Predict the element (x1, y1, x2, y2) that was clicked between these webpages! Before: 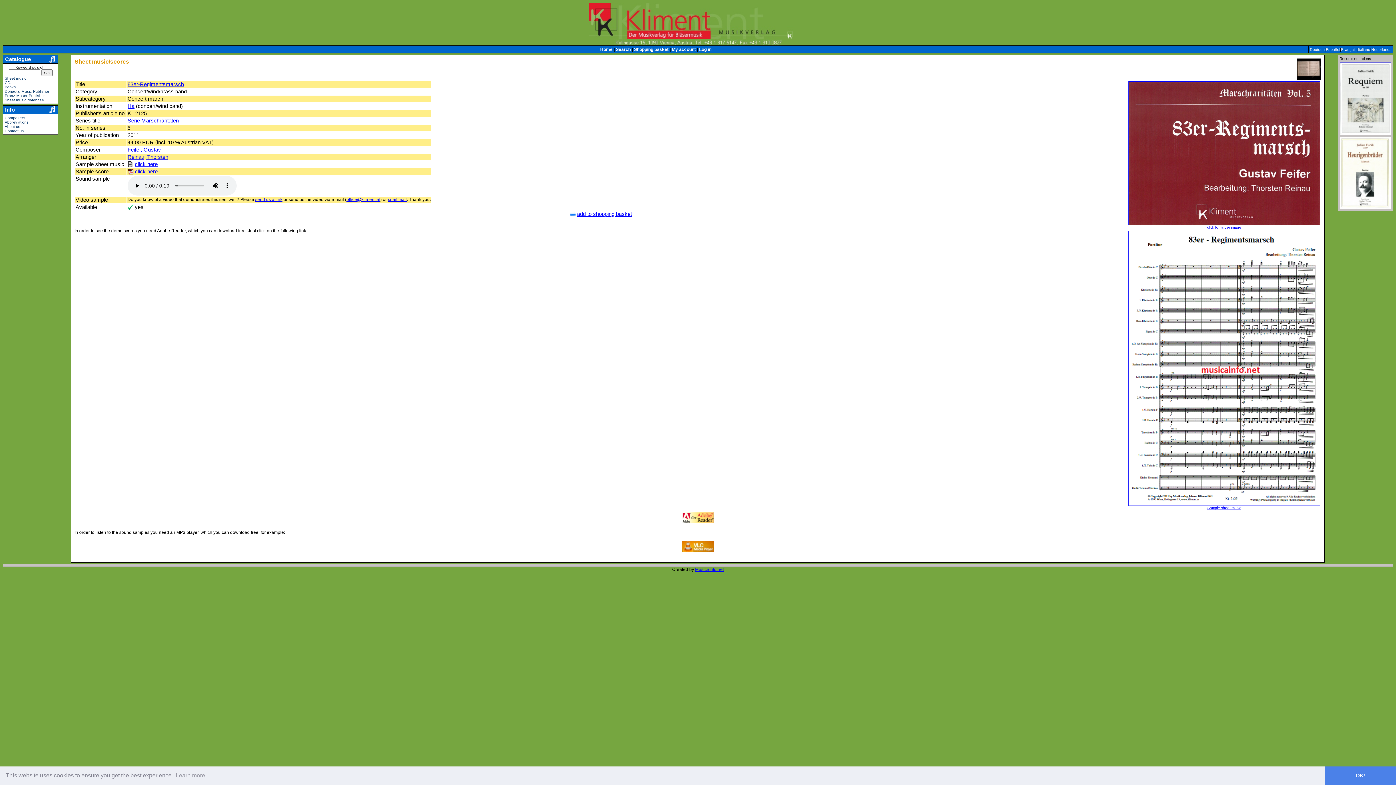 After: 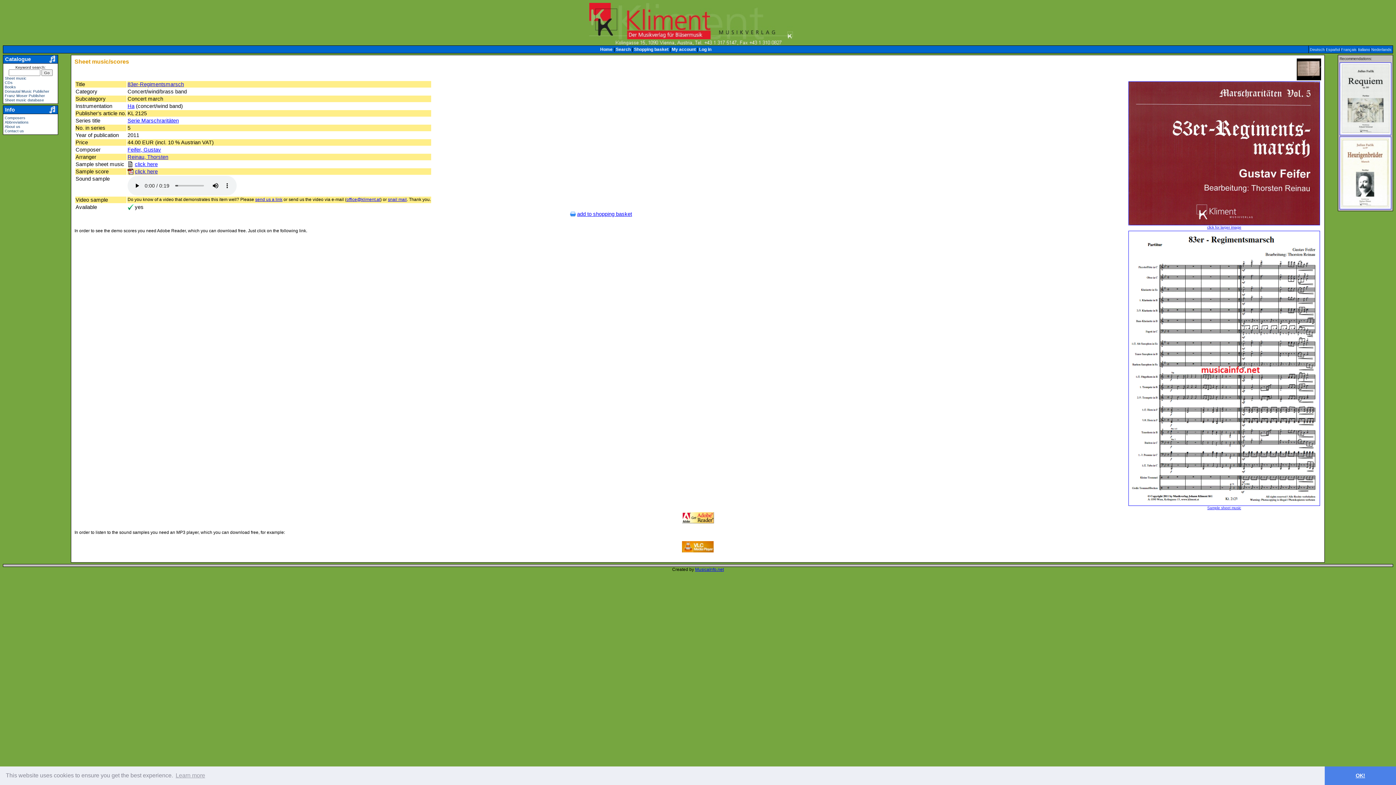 Action: bbox: (127, 168, 133, 174)